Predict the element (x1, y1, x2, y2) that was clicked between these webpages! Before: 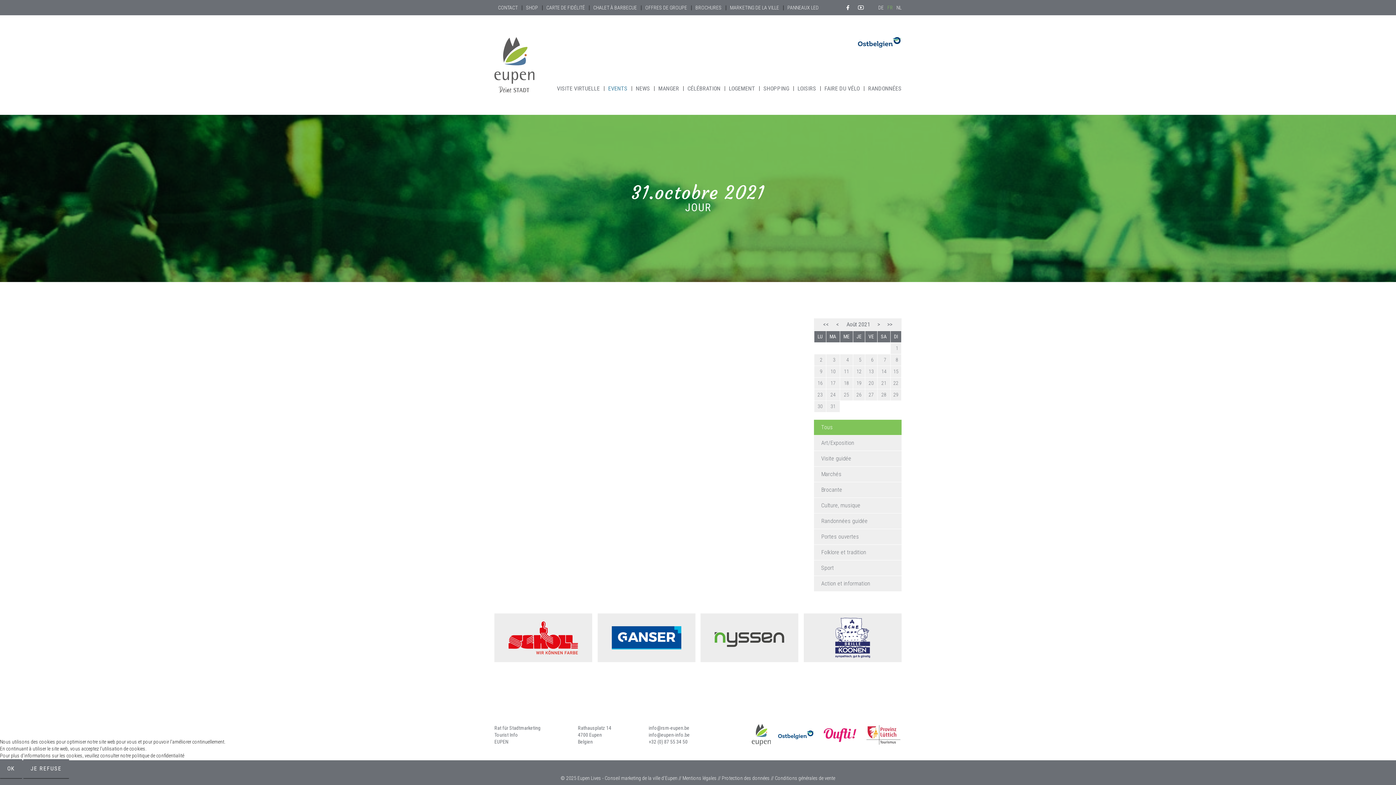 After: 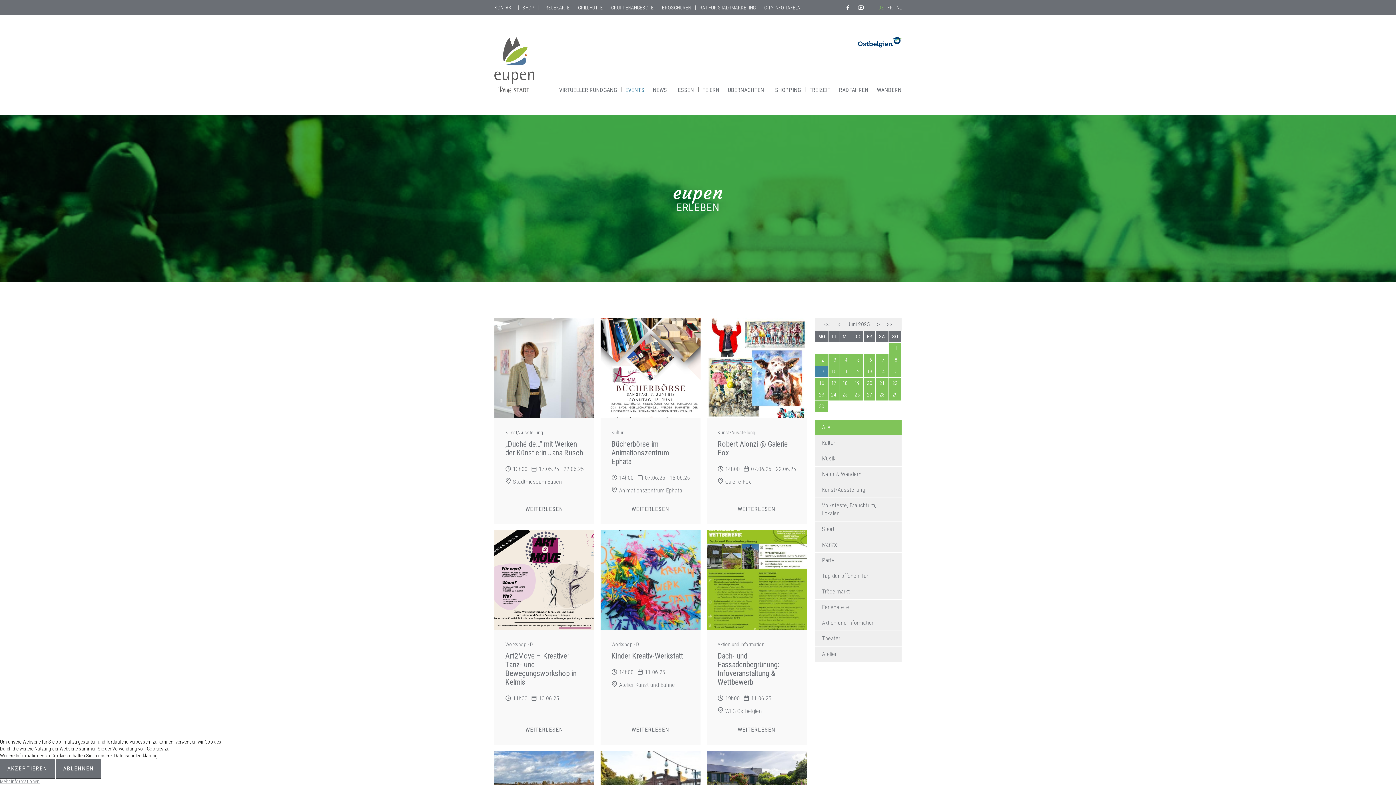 Action: bbox: (878, 0, 887, 15) label: DE